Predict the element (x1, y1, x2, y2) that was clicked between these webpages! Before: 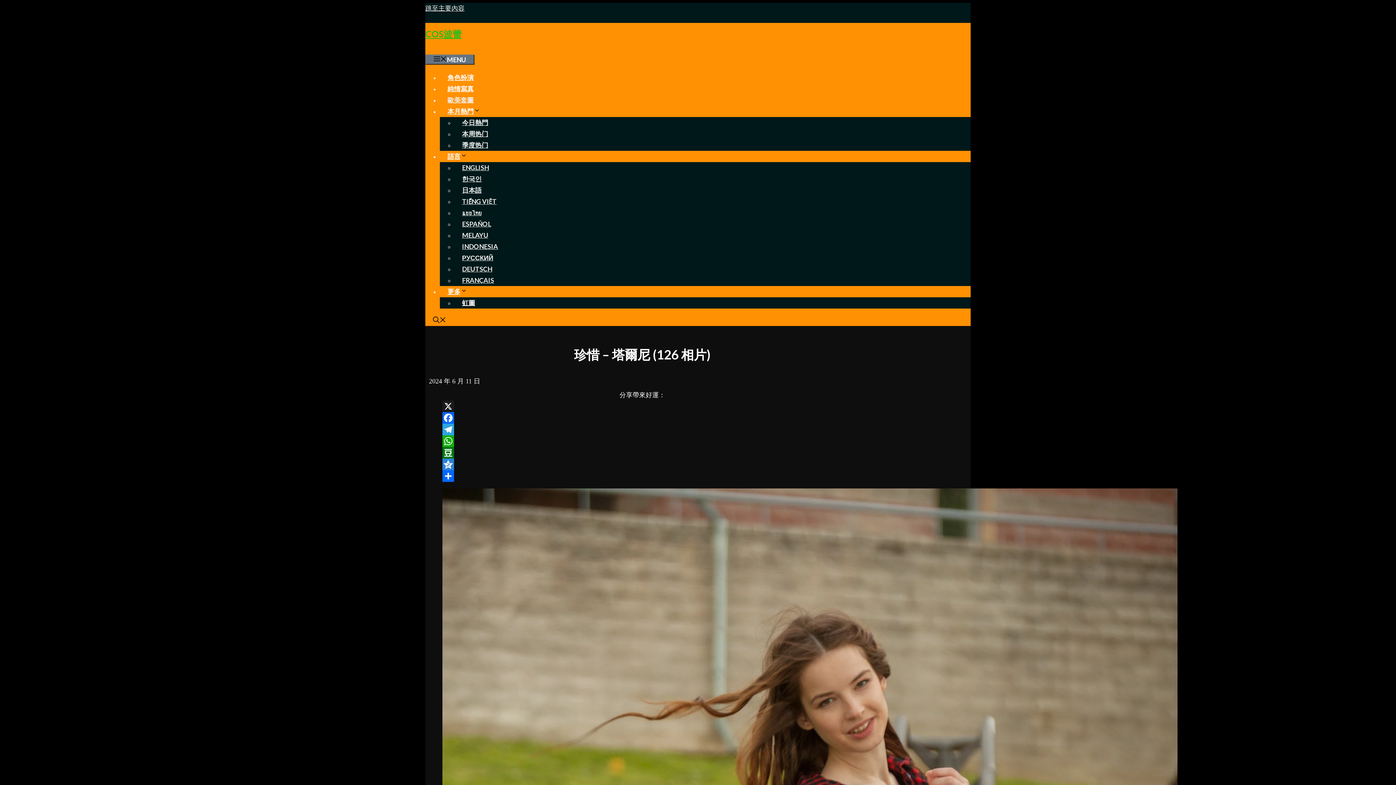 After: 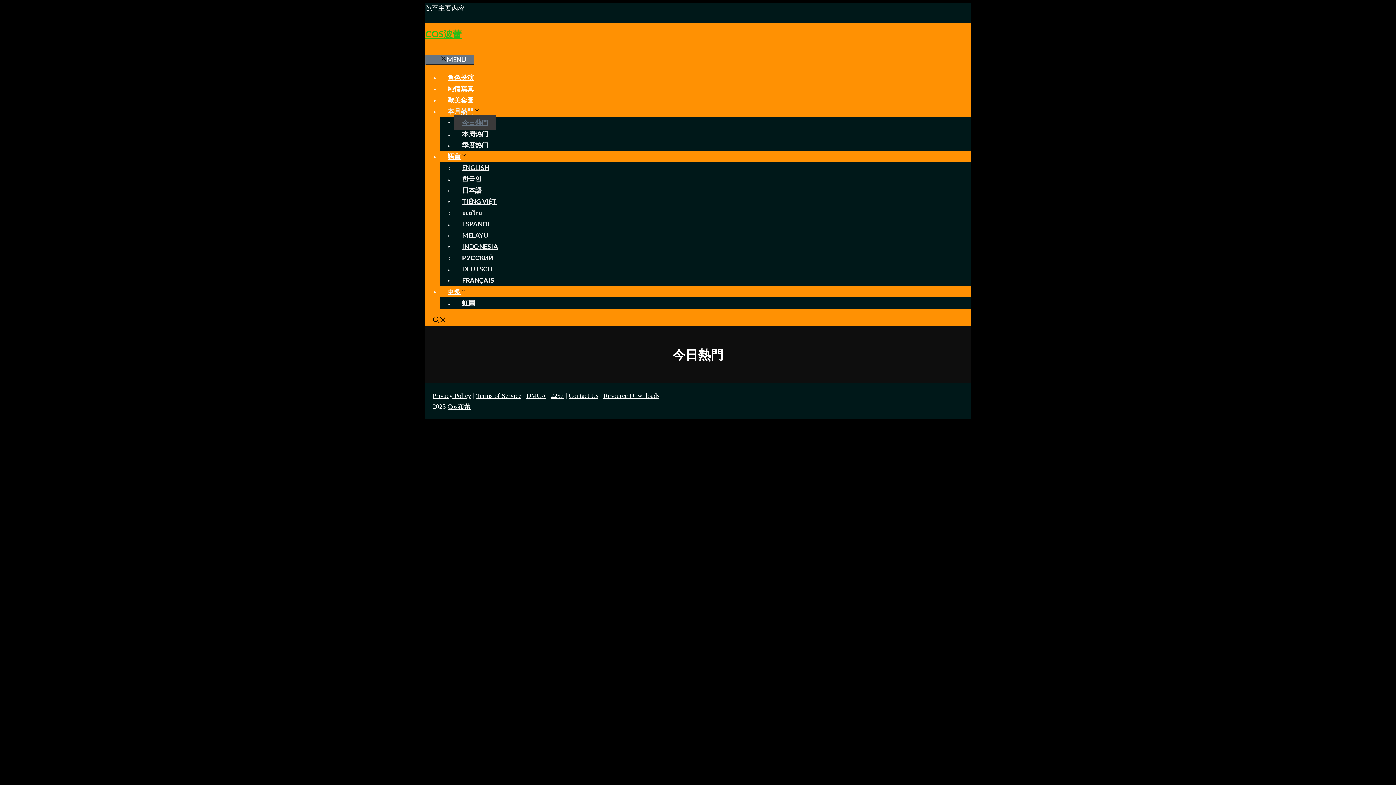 Action: bbox: (454, 114, 496, 130) label: 今日熱門